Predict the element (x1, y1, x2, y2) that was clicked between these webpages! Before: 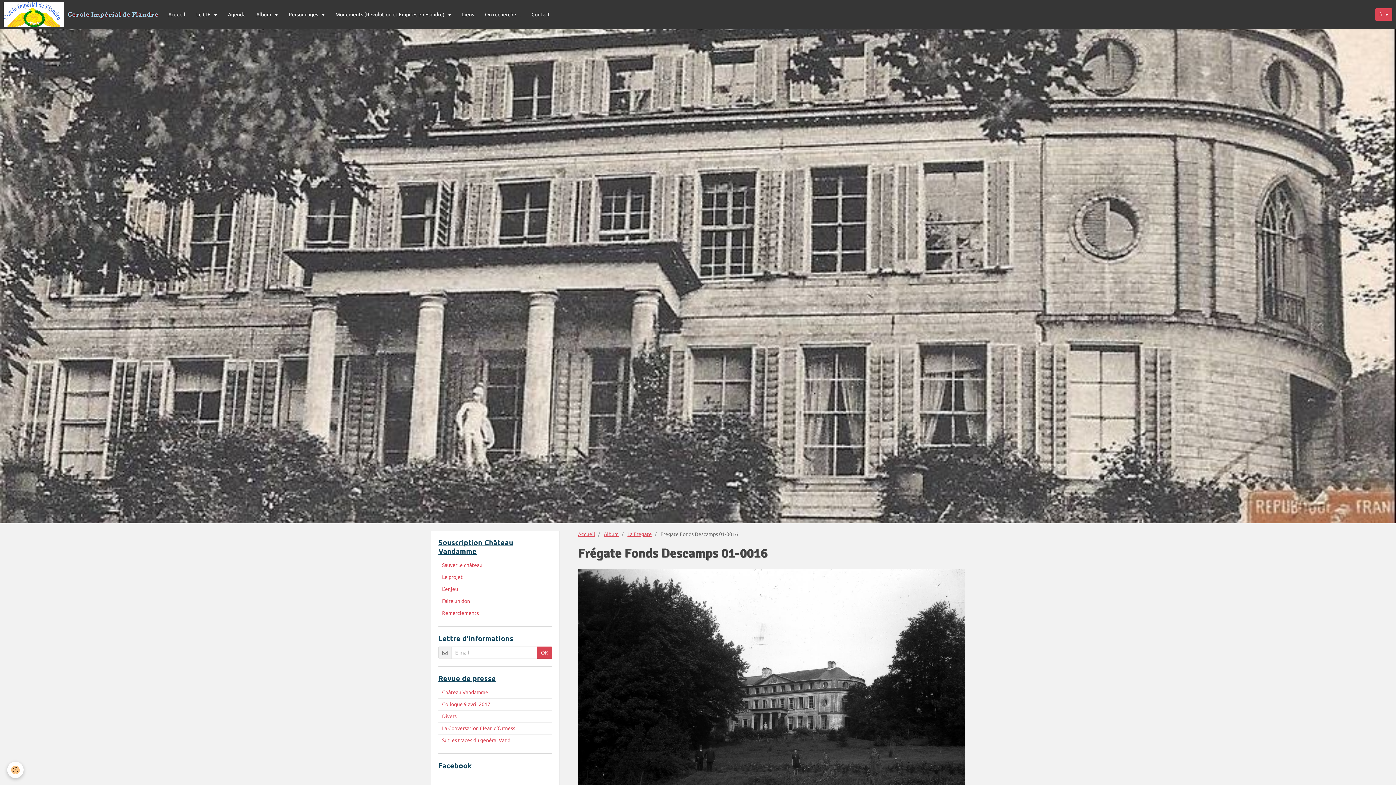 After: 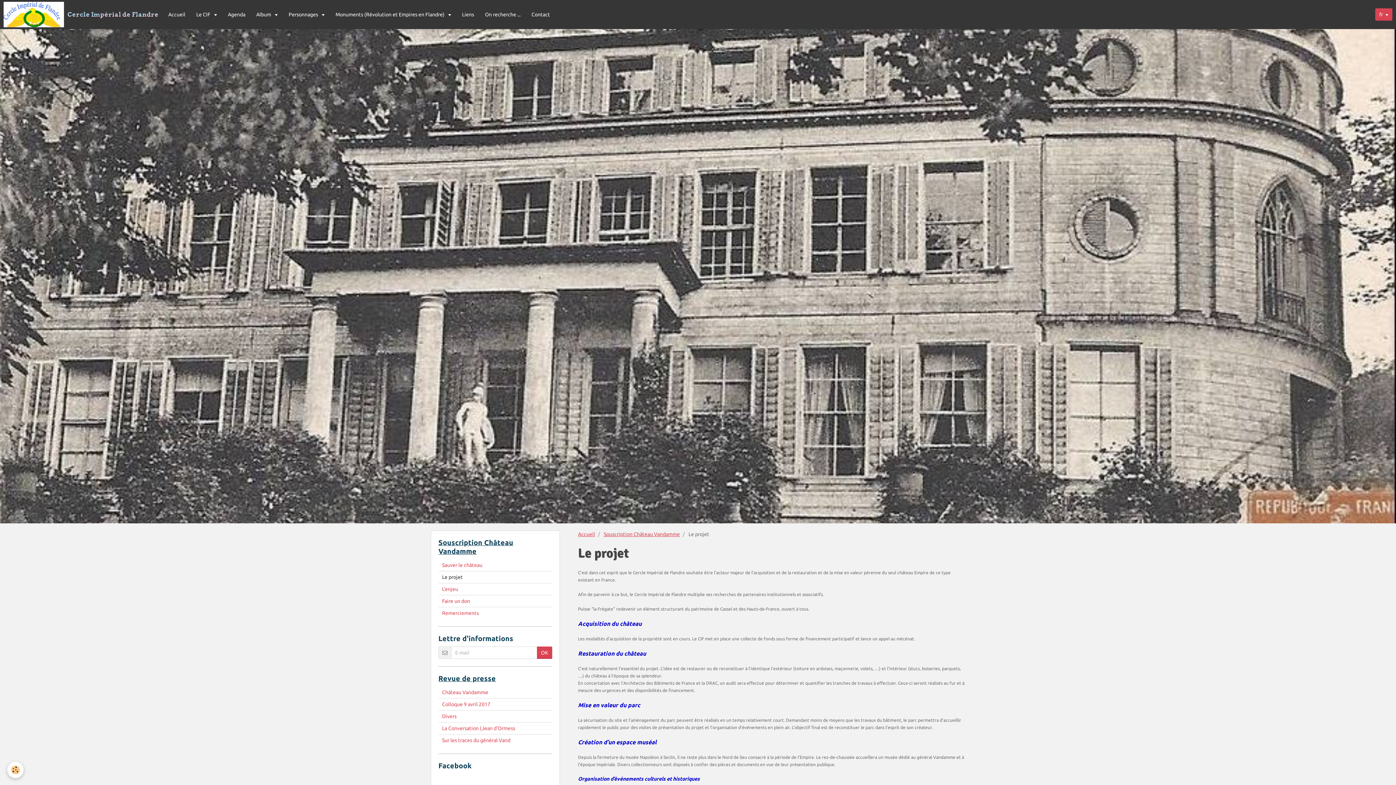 Action: bbox: (438, 571, 552, 583) label: Le projet